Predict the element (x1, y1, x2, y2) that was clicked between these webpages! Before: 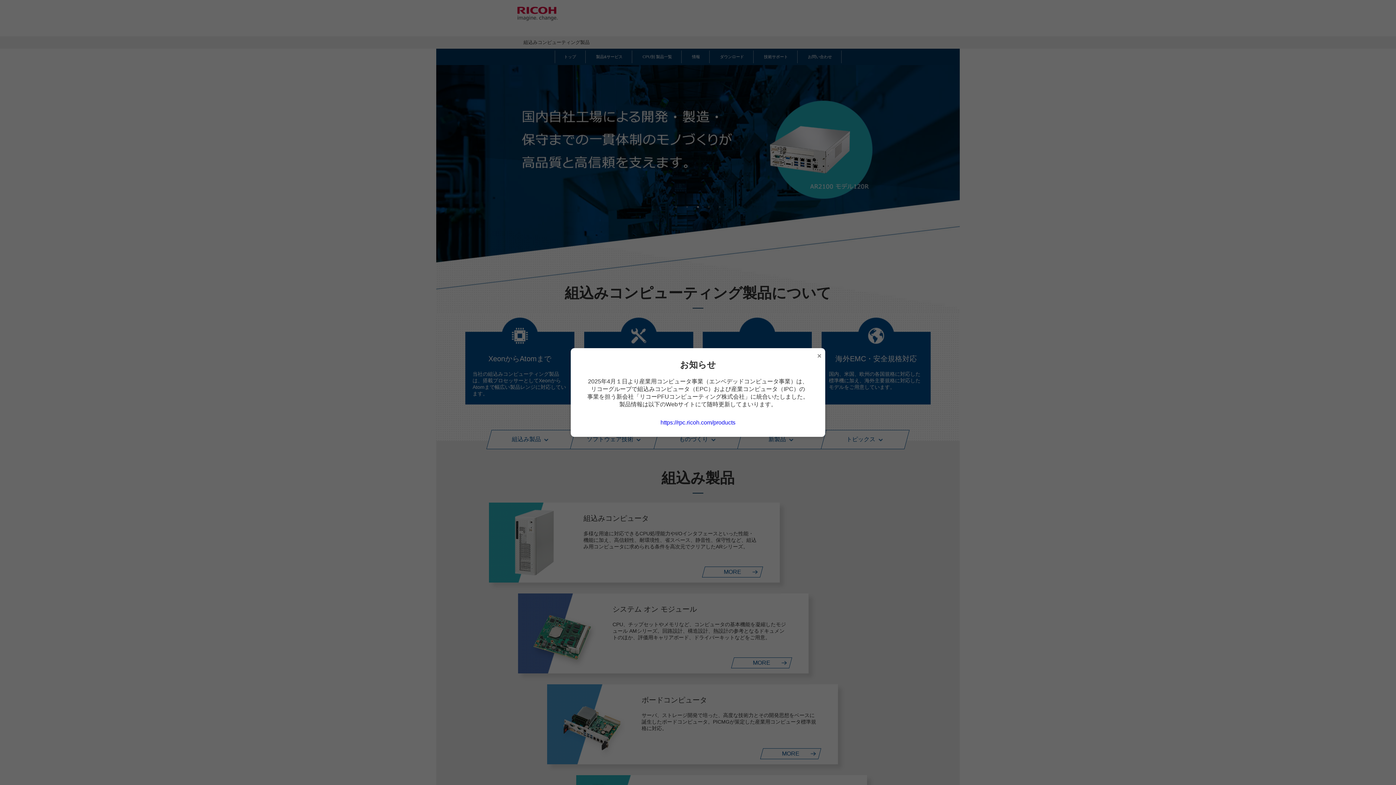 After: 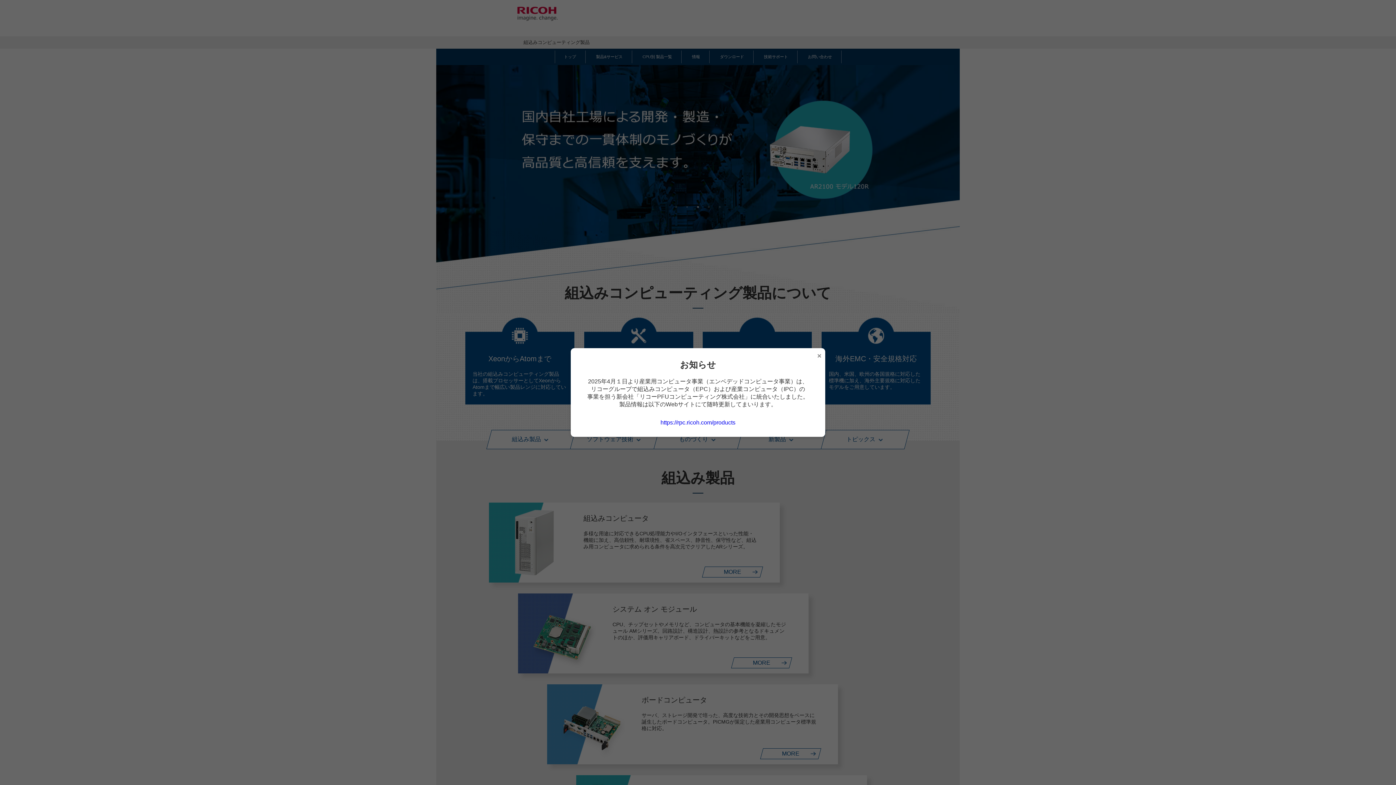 Action: bbox: (660, 419, 735, 425) label: https://rpc.ricoh.com/products